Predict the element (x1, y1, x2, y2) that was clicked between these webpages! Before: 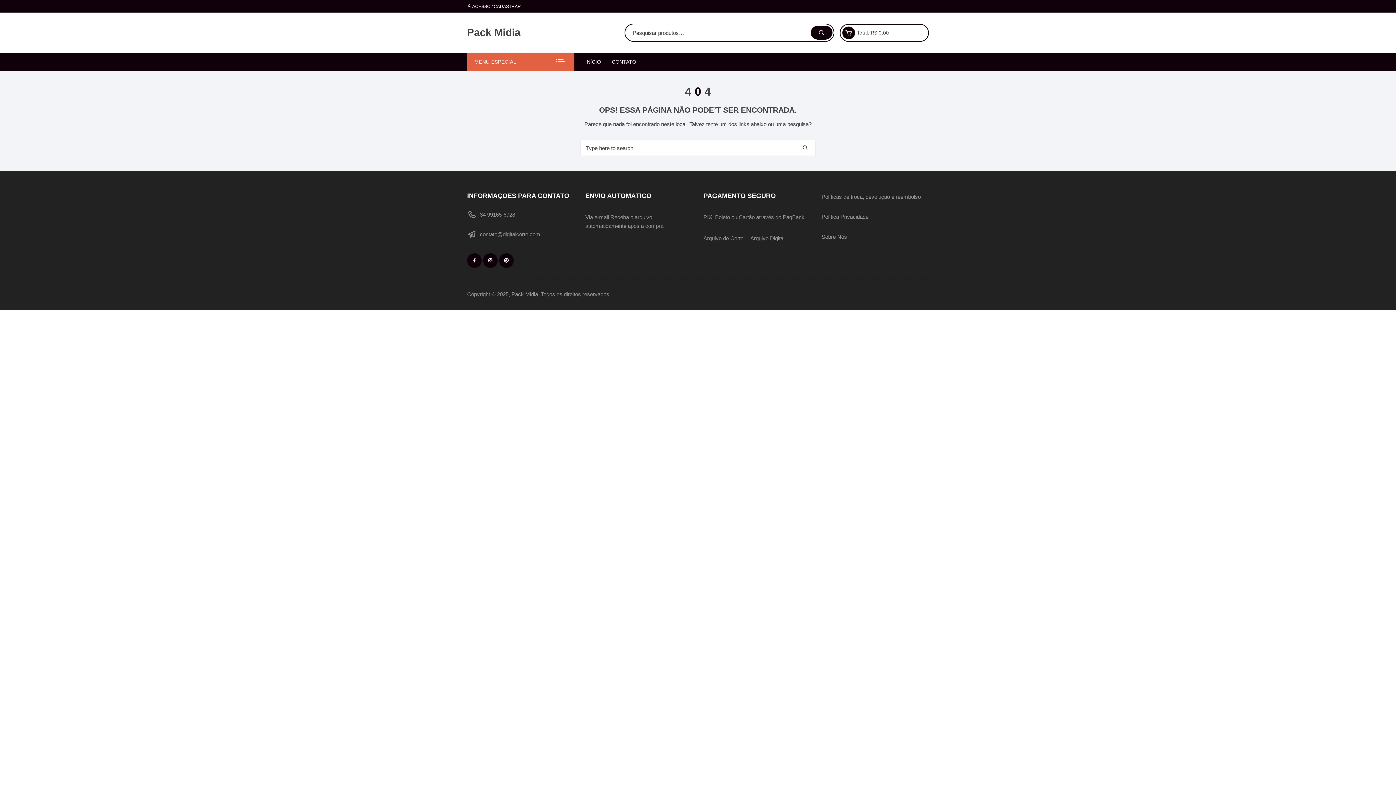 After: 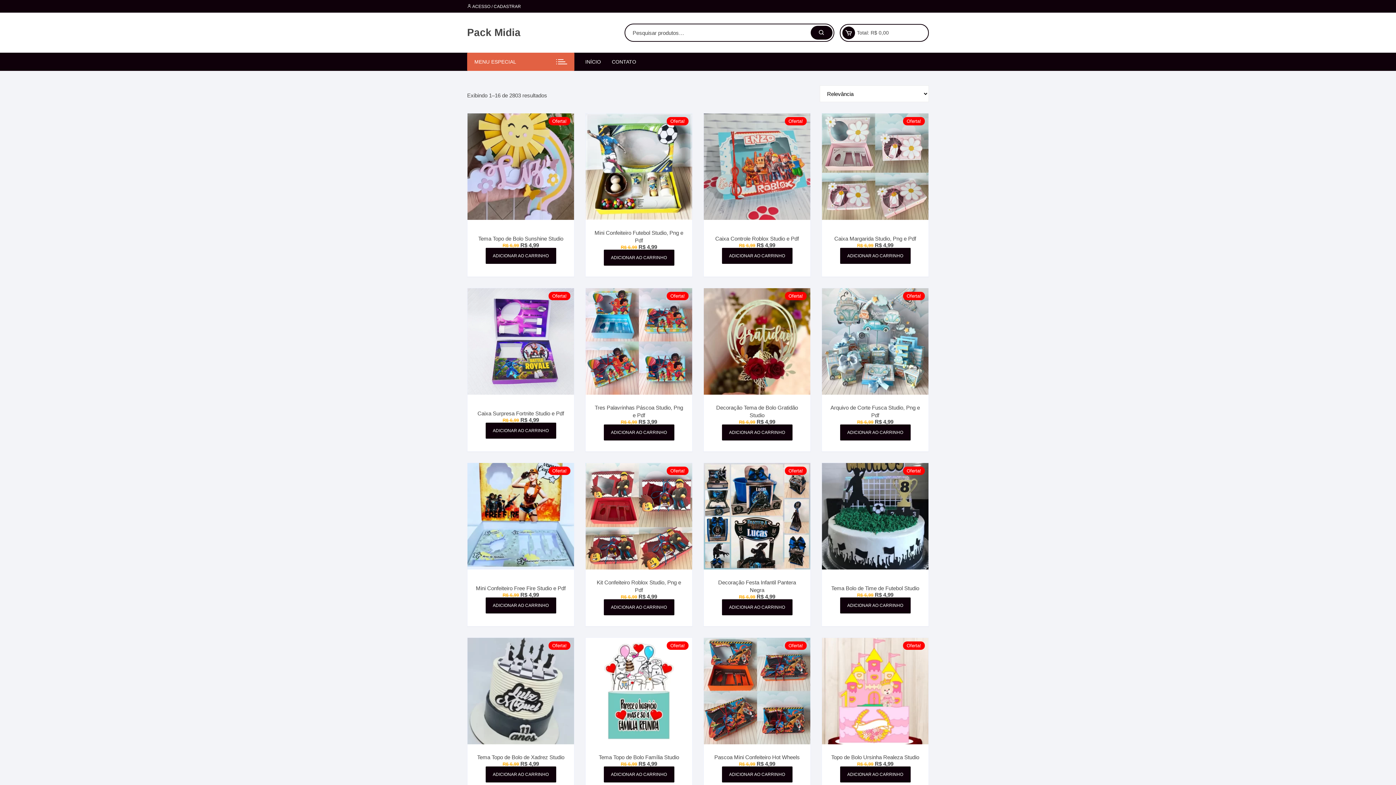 Action: bbox: (810, 25, 832, 39)